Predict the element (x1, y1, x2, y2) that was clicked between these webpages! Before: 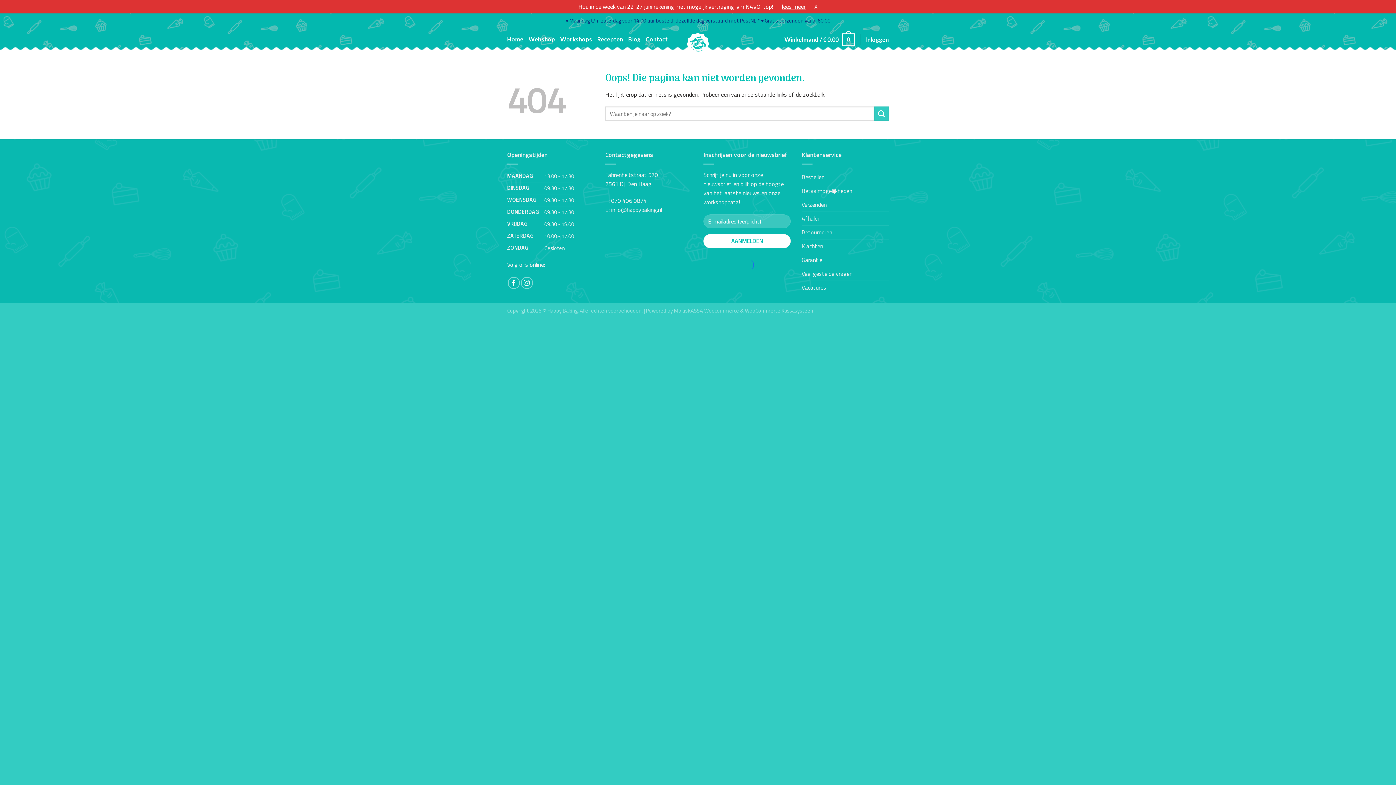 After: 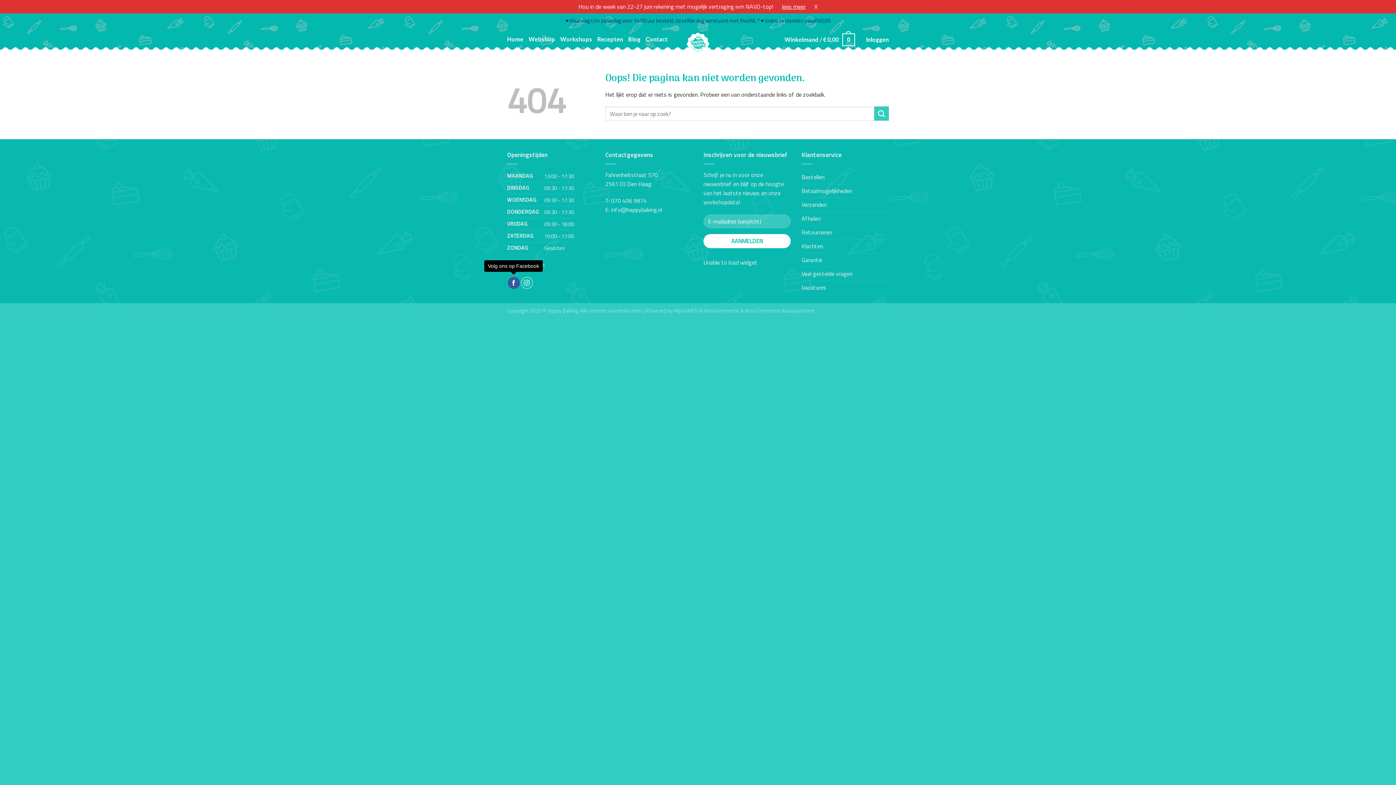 Action: label: Volg ons op Facebook bbox: (507, 276, 519, 288)